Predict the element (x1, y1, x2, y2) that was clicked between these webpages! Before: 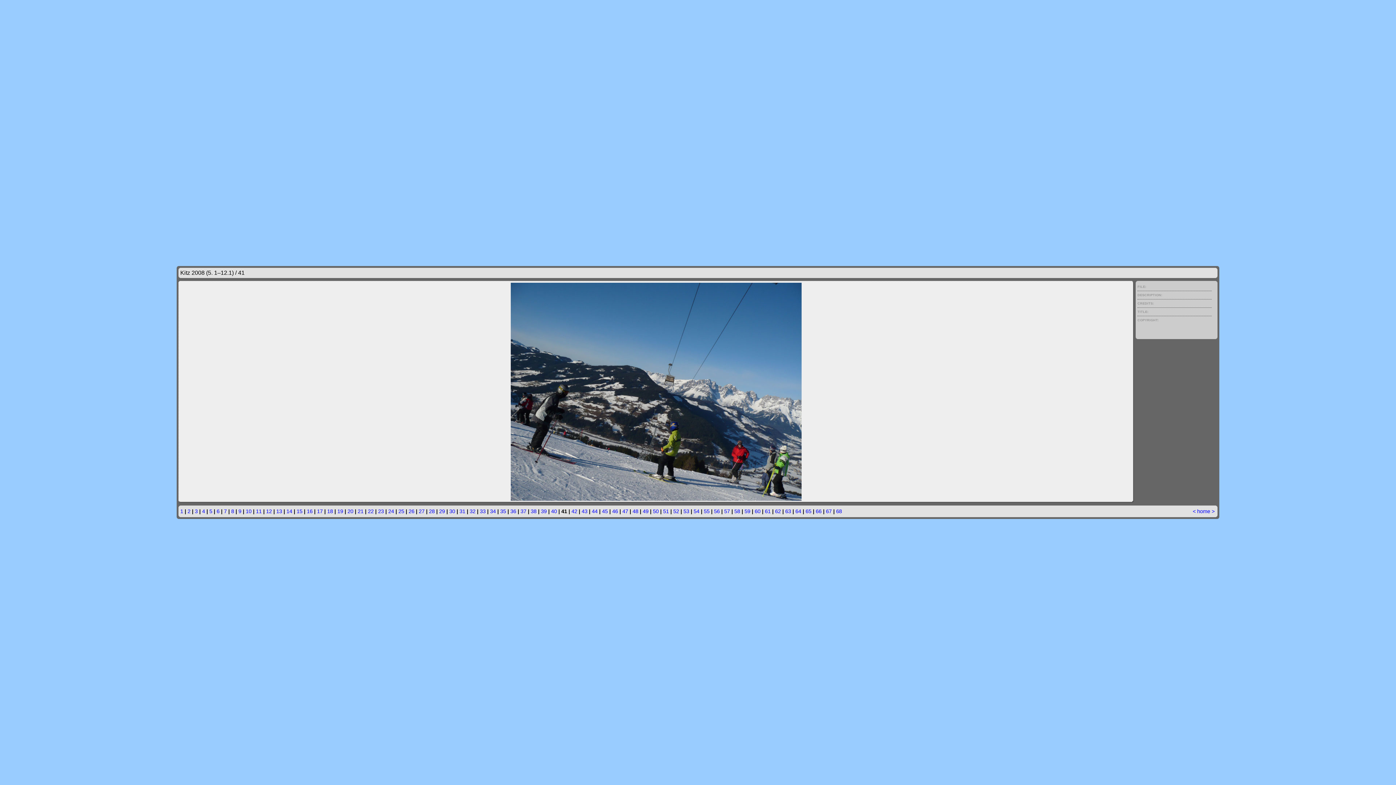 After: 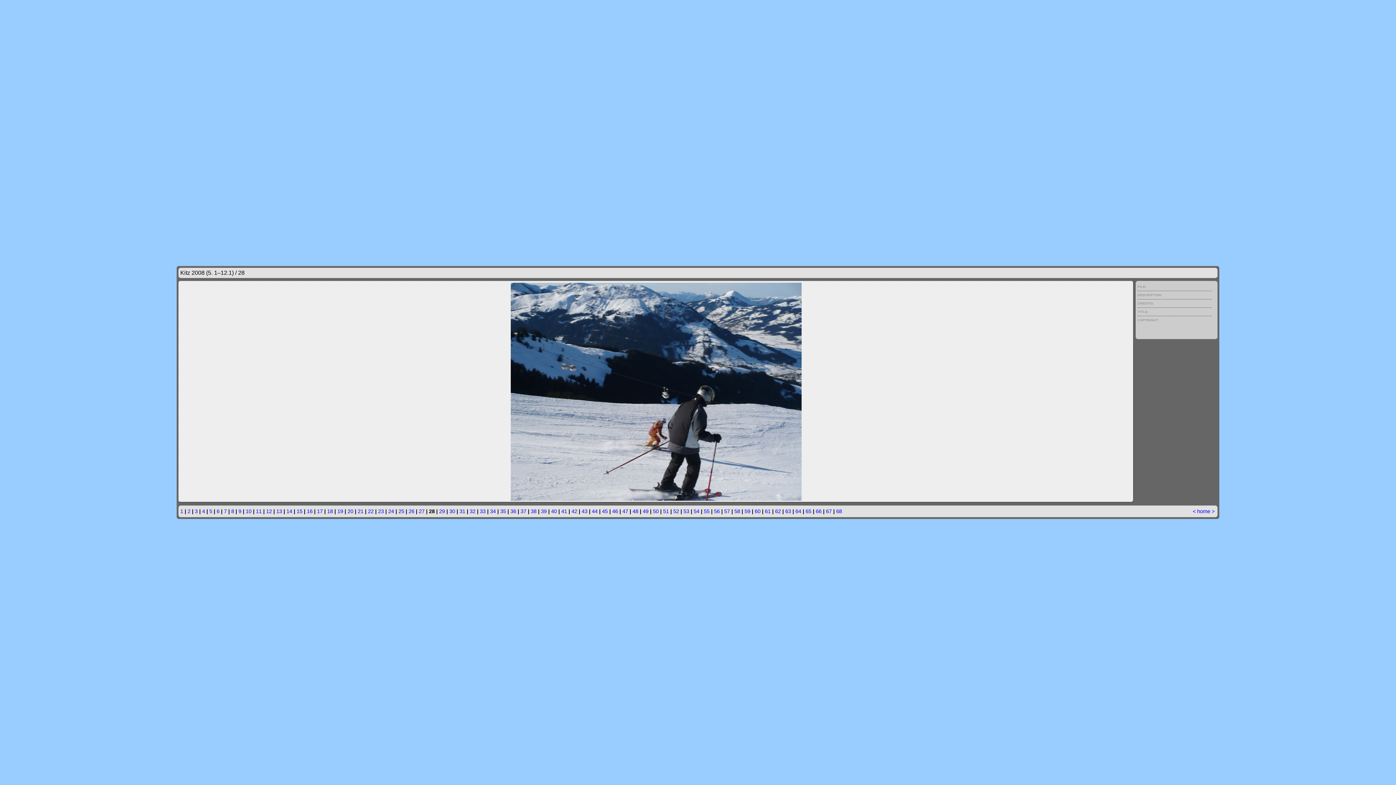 Action: label: 28 bbox: (429, 508, 434, 514)